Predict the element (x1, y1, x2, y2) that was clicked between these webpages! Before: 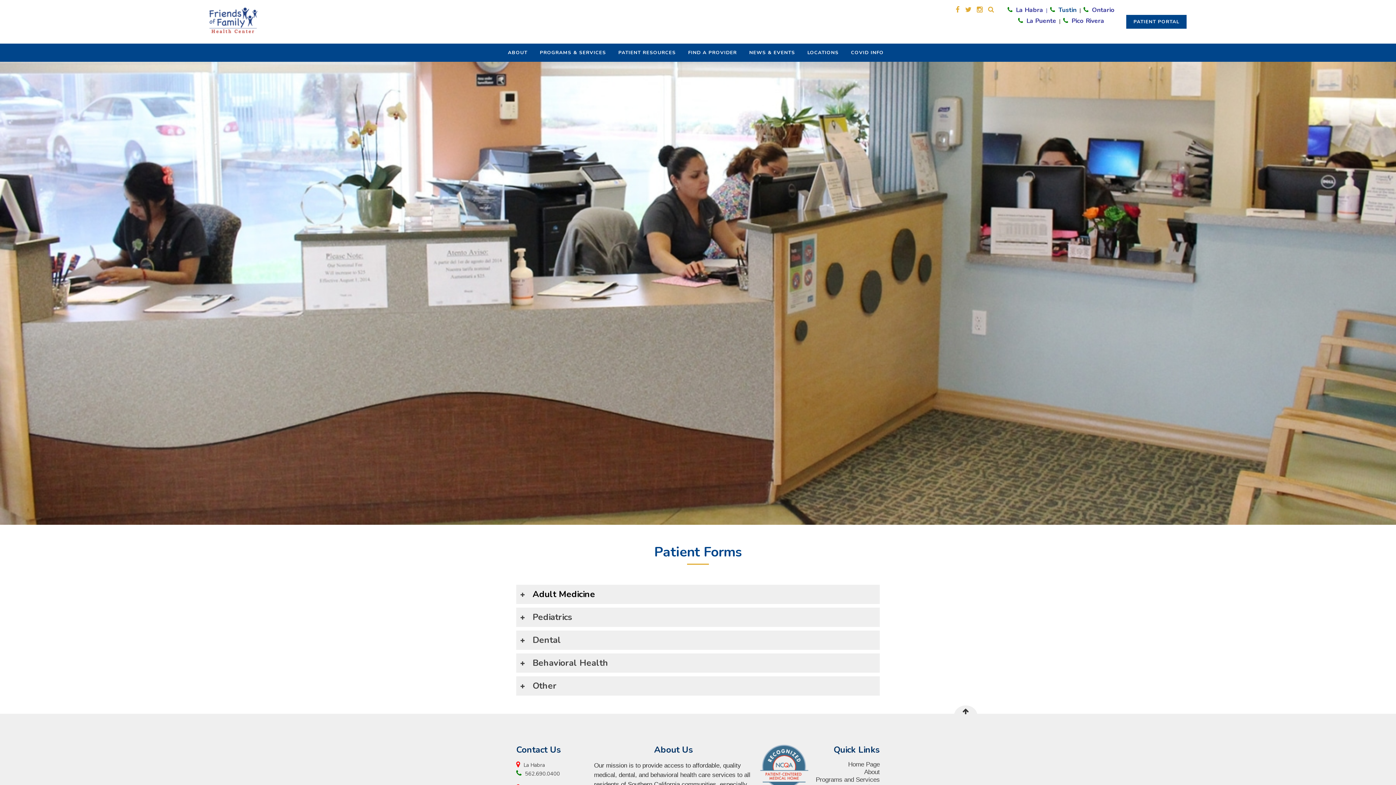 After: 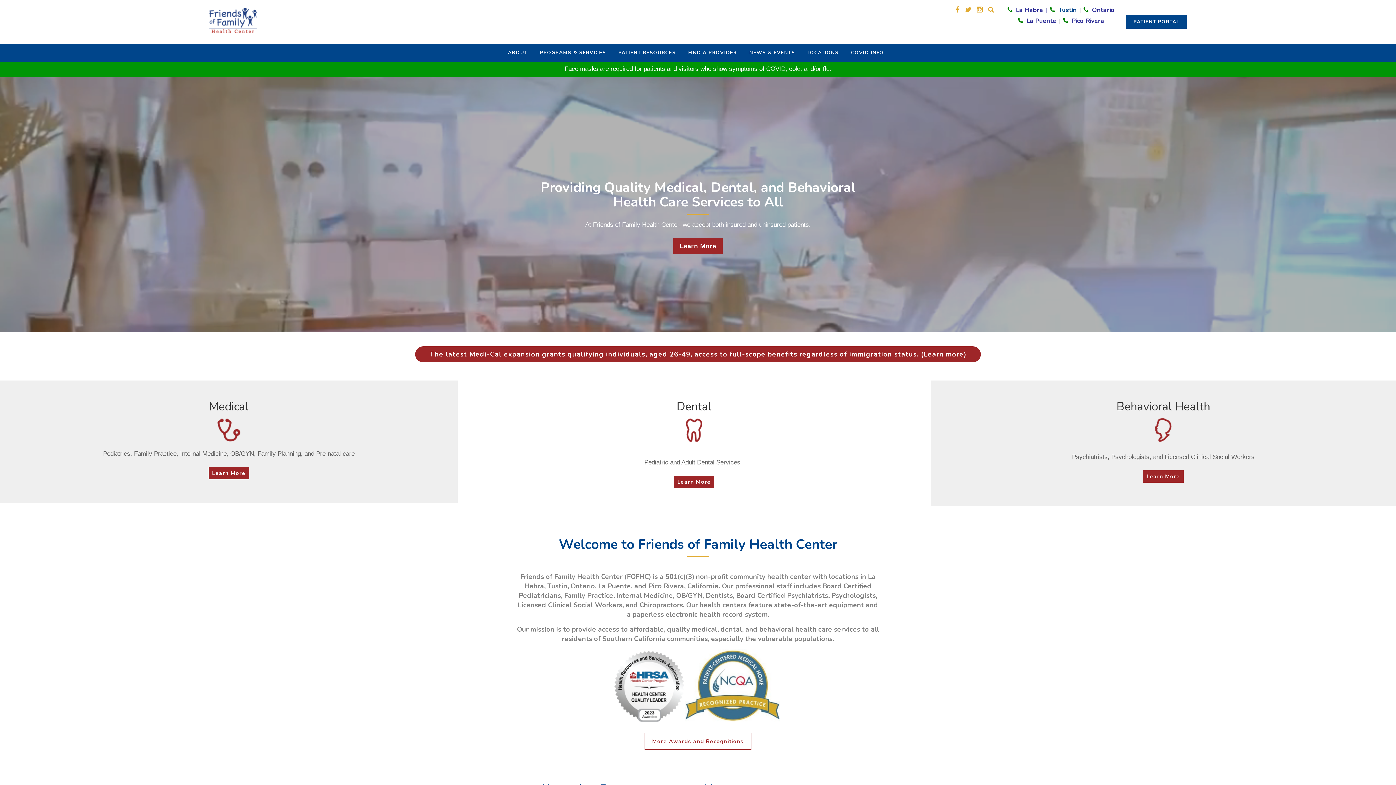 Action: bbox: (209, 17, 257, 22)